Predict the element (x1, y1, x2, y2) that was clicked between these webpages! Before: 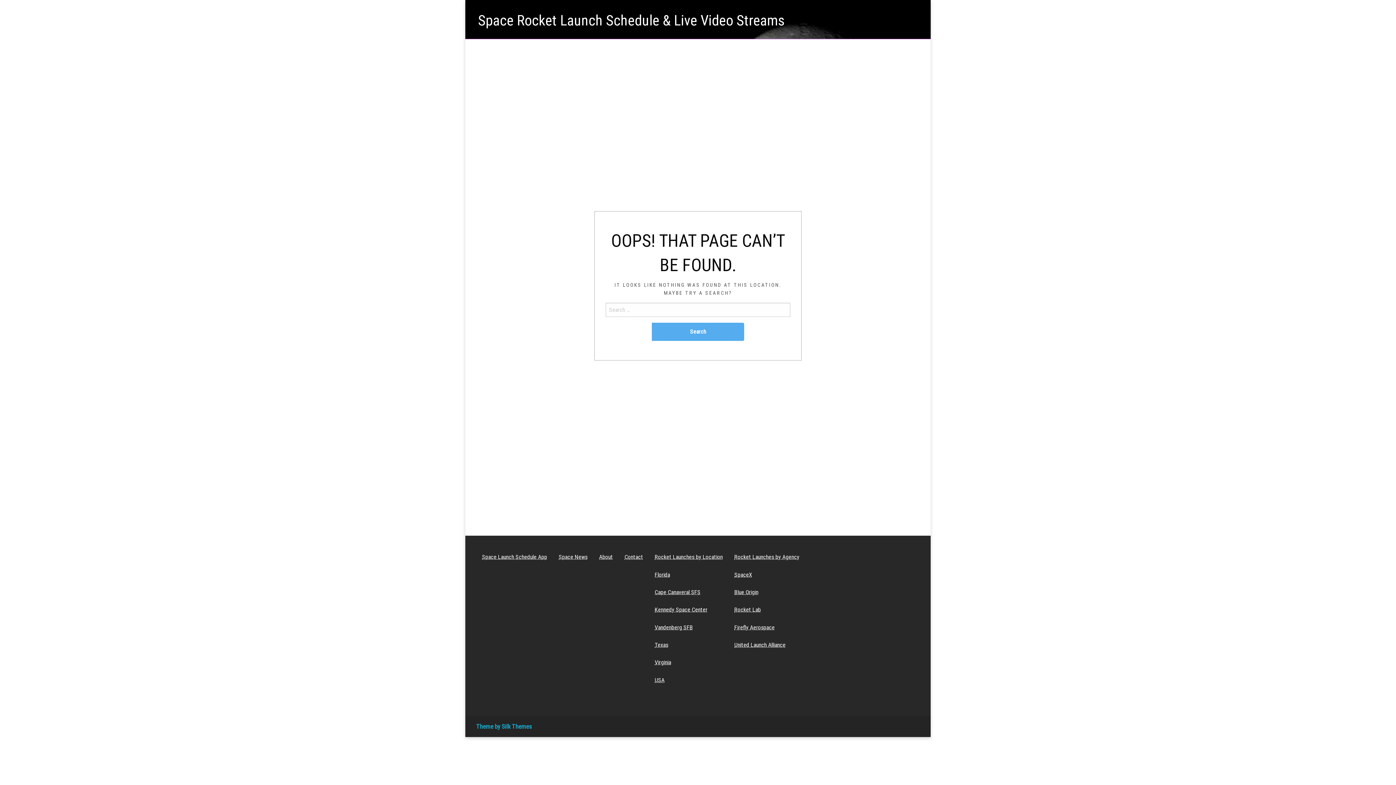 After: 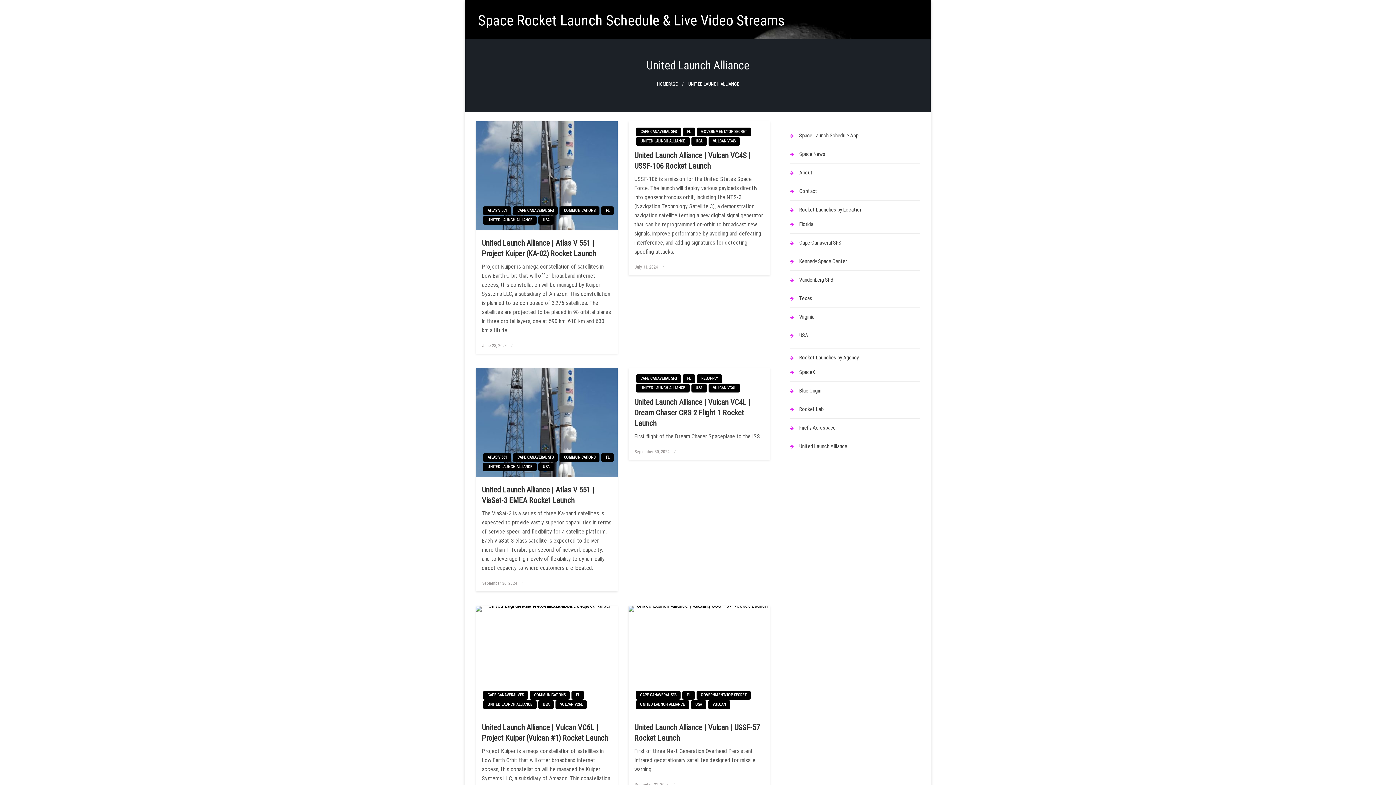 Action: bbox: (728, 638, 805, 652) label: United Launch Alliance